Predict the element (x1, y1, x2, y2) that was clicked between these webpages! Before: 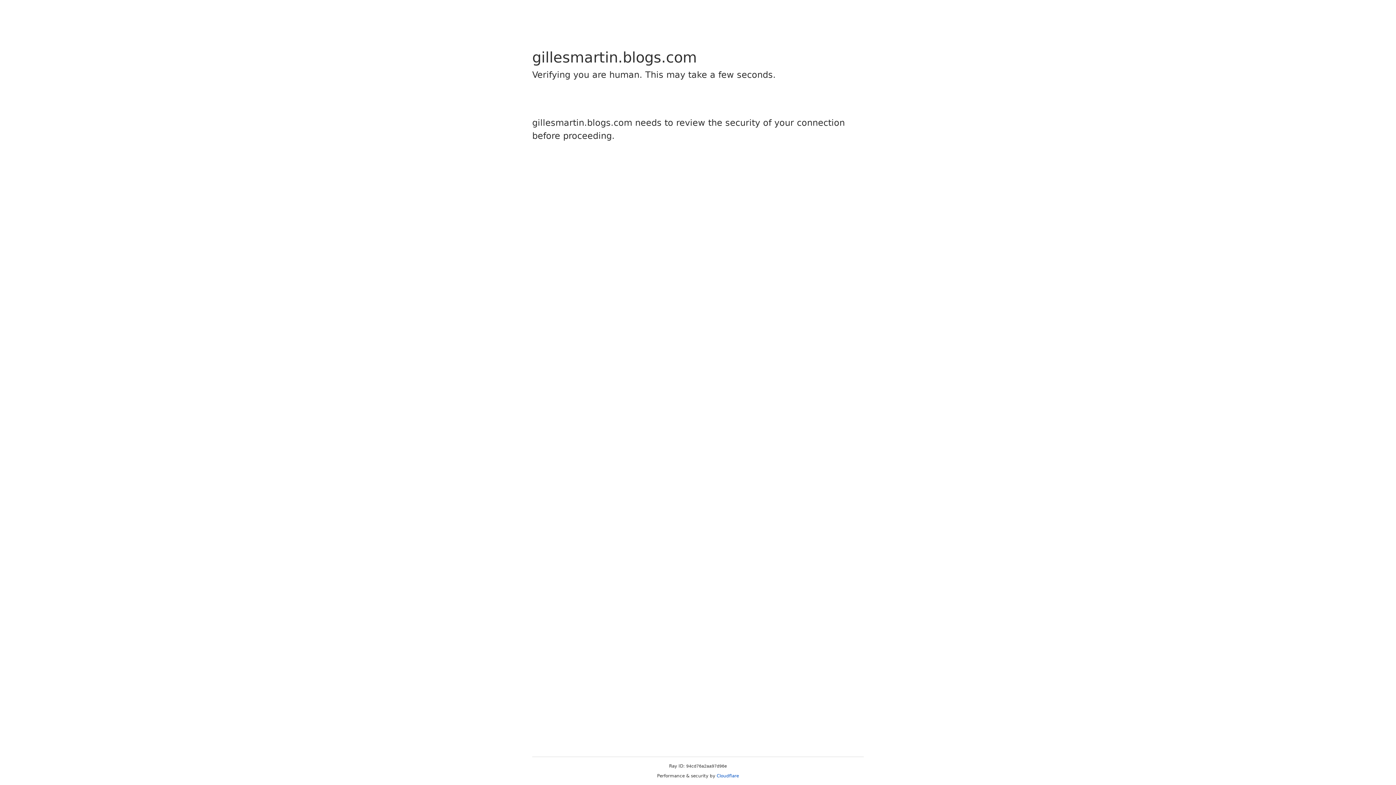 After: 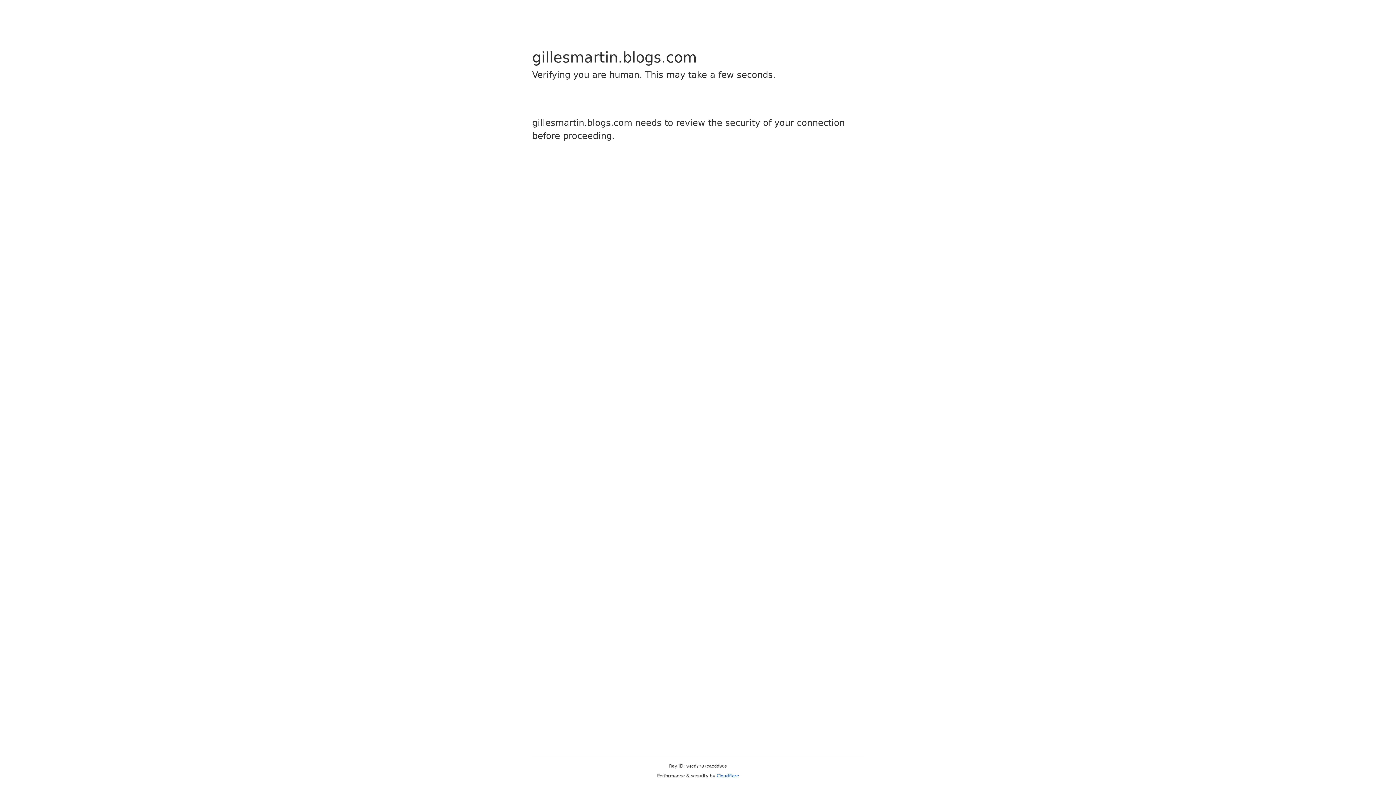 Action: bbox: (716, 773, 739, 778) label: Cloudflare